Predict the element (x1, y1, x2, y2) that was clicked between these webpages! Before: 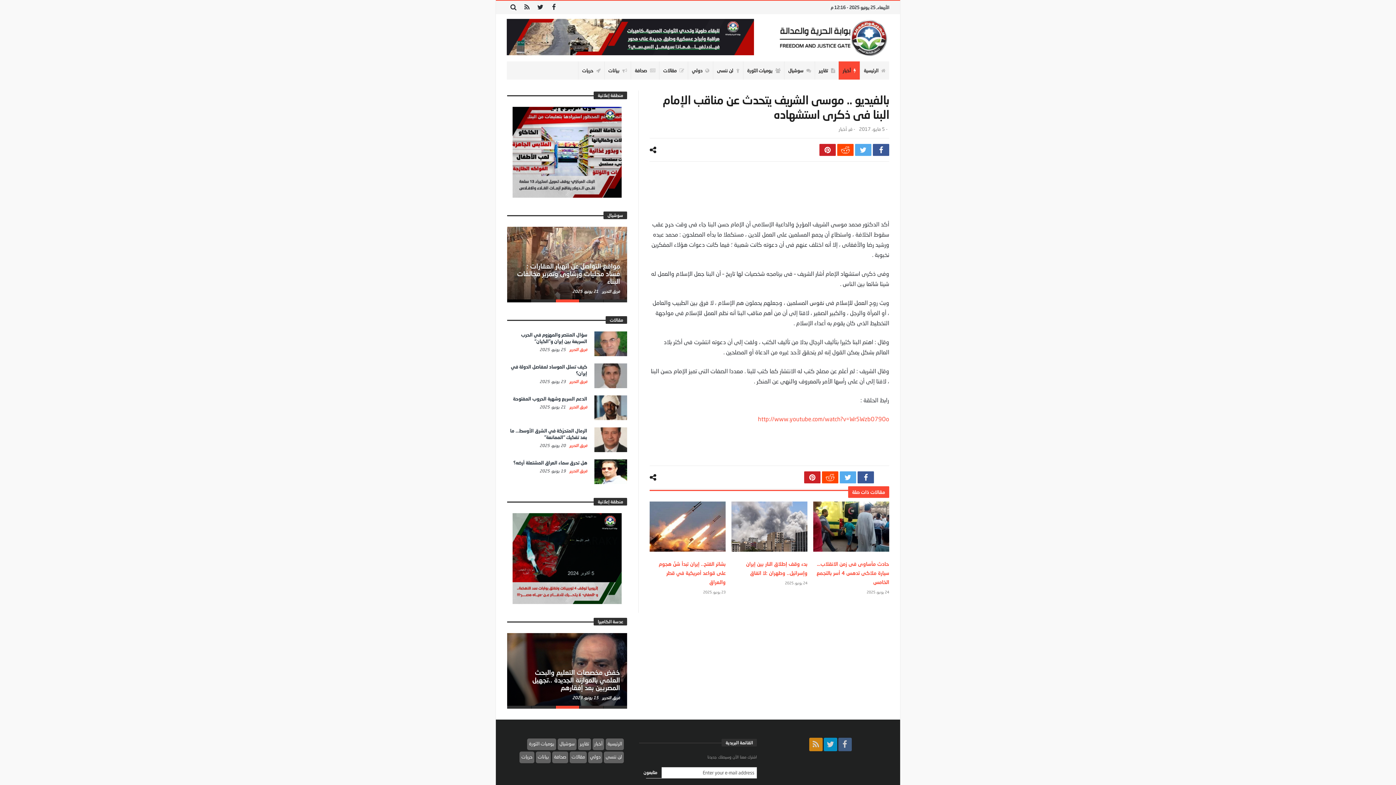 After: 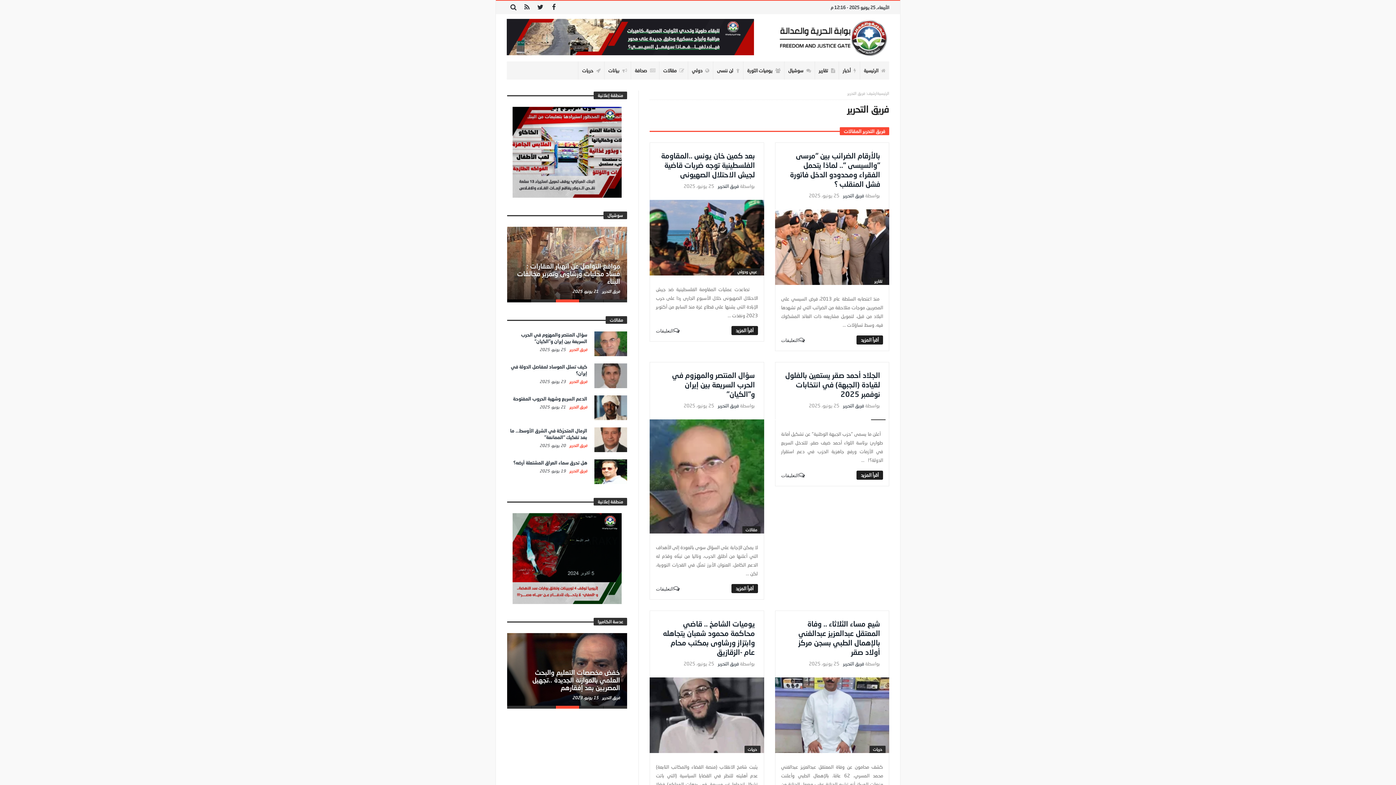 Action: bbox: (568, 443, 587, 448) label: فريق التحرير 